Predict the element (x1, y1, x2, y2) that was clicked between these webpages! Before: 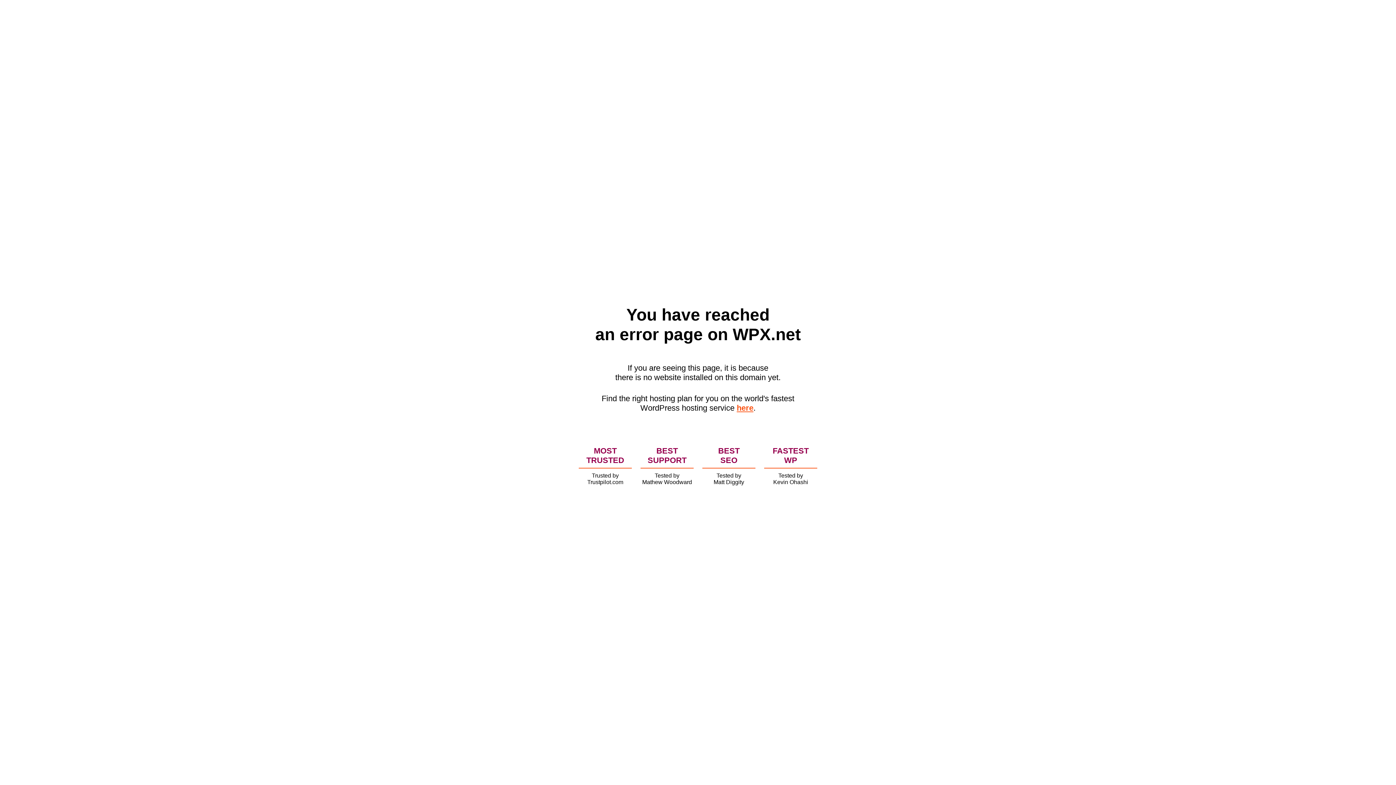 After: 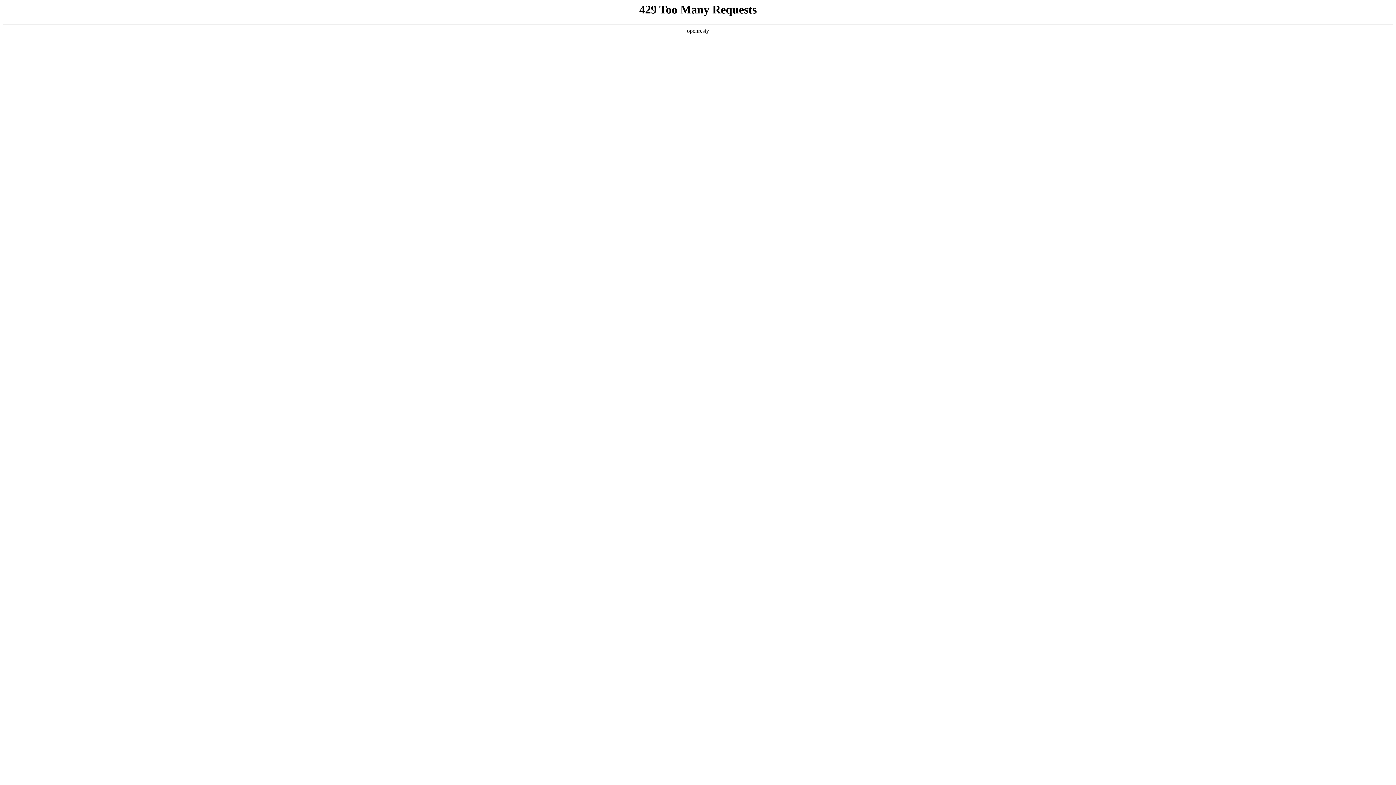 Action: bbox: (736, 403, 753, 412) label: here